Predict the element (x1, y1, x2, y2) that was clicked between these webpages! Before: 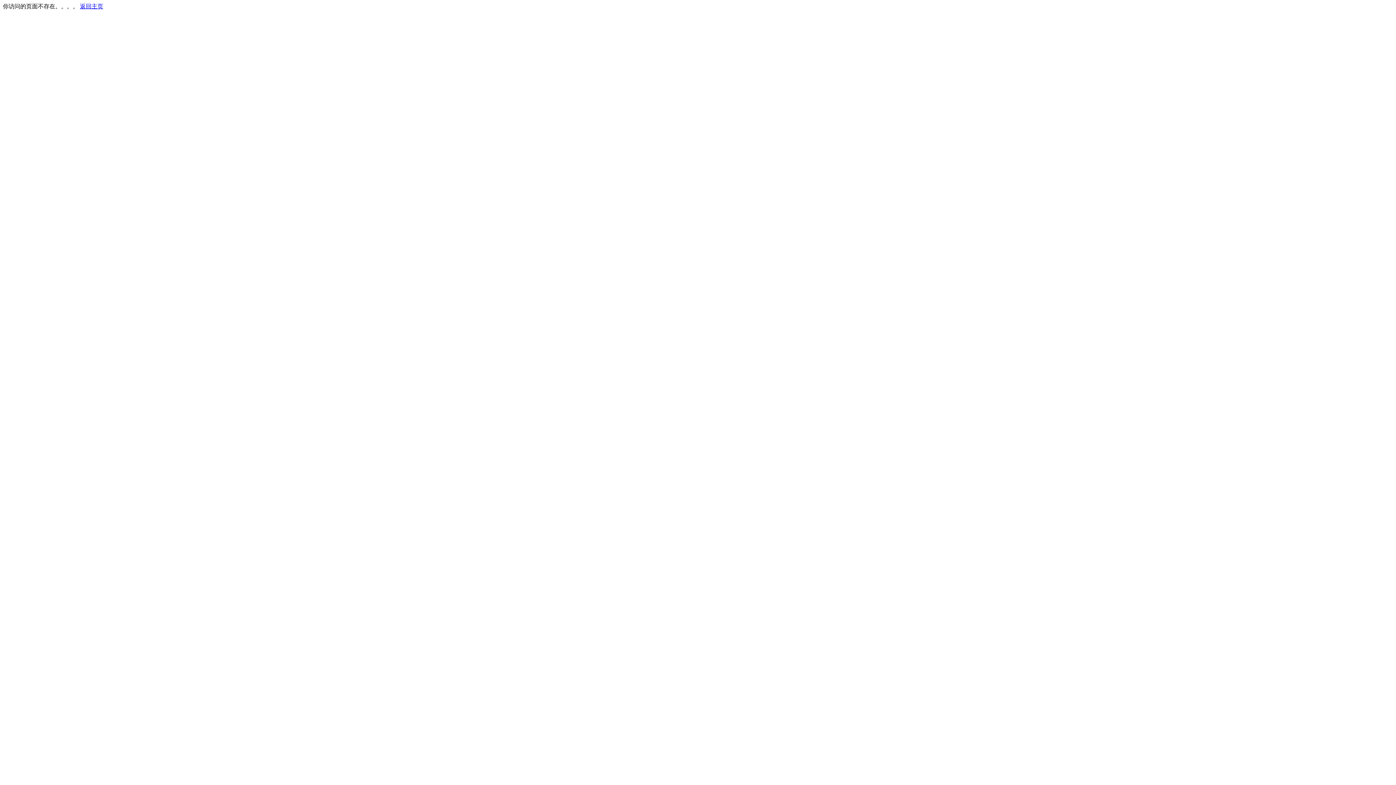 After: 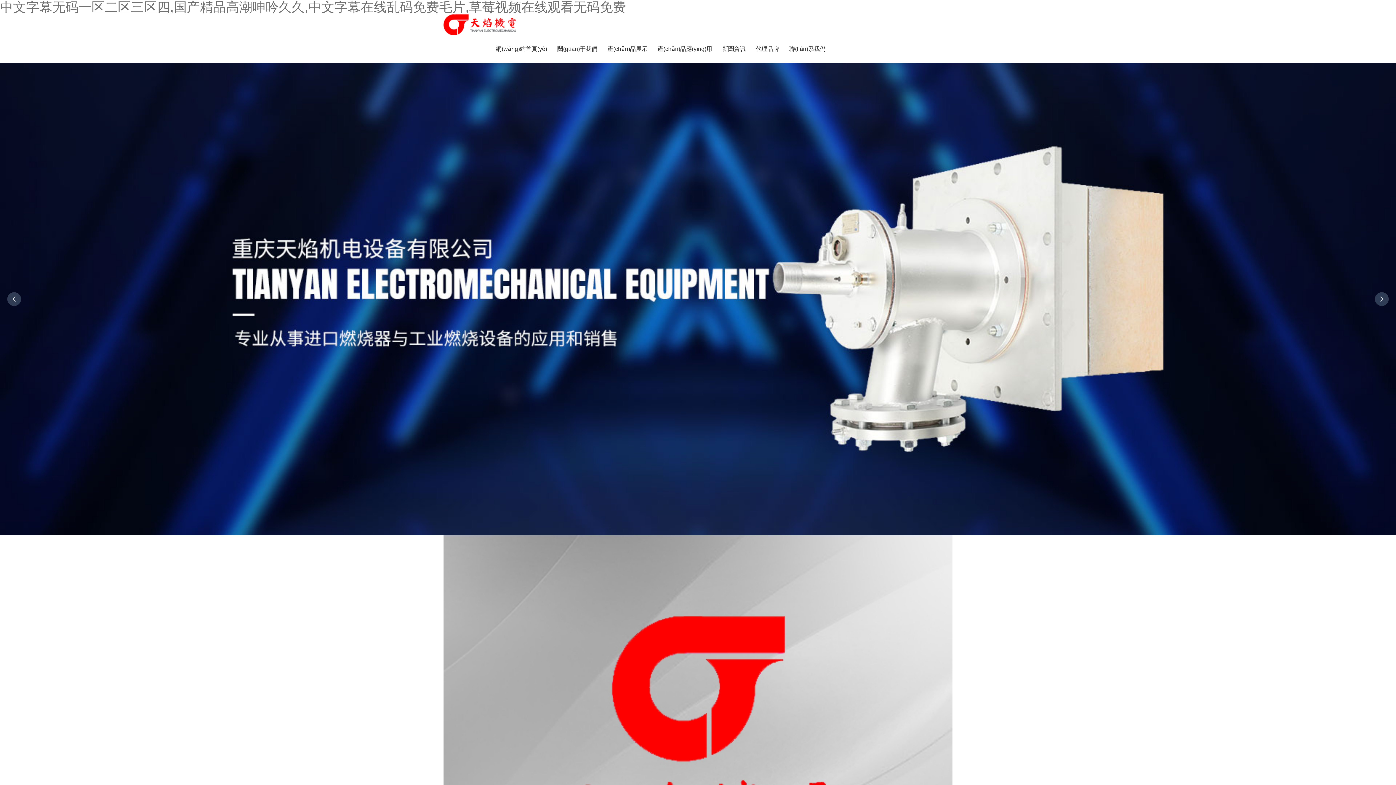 Action: label: 返回主页 bbox: (80, 3, 103, 9)